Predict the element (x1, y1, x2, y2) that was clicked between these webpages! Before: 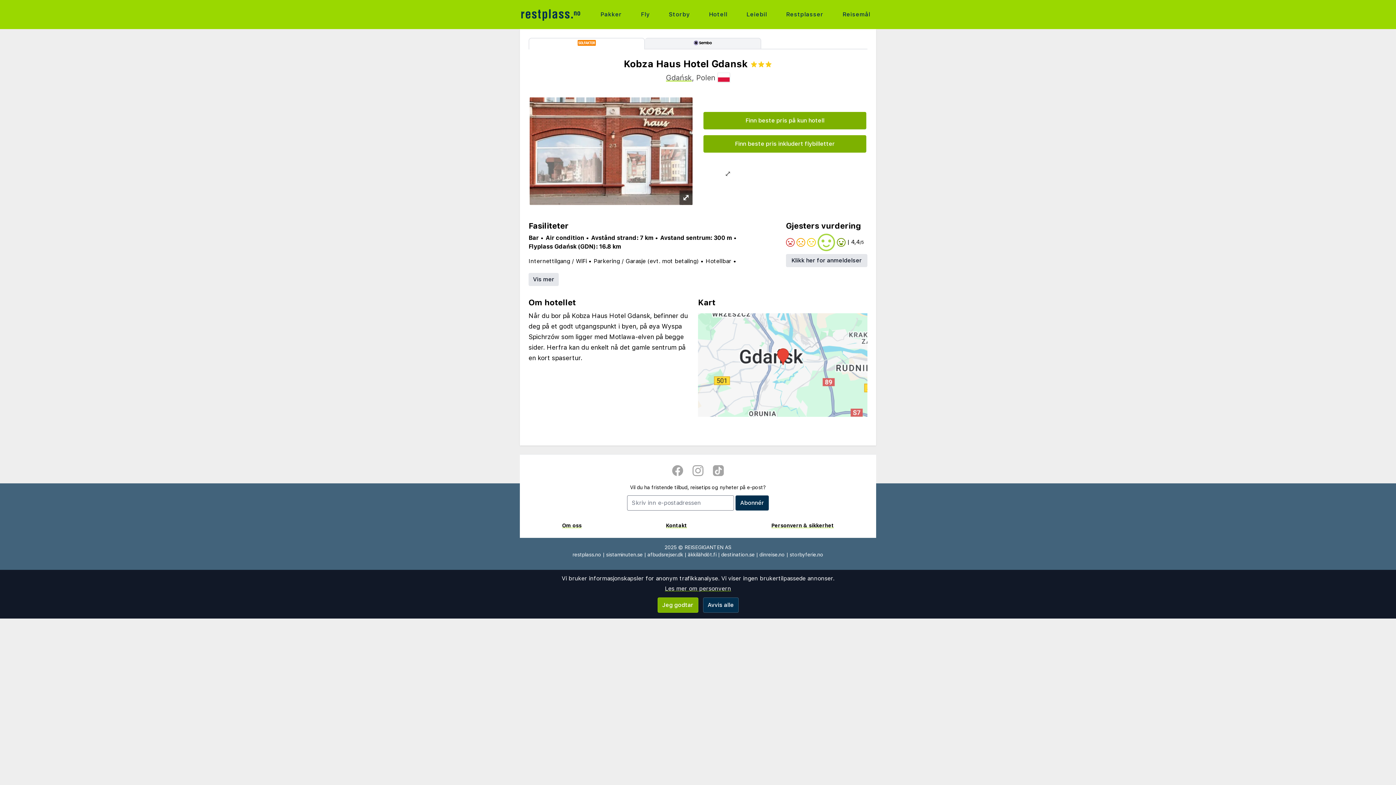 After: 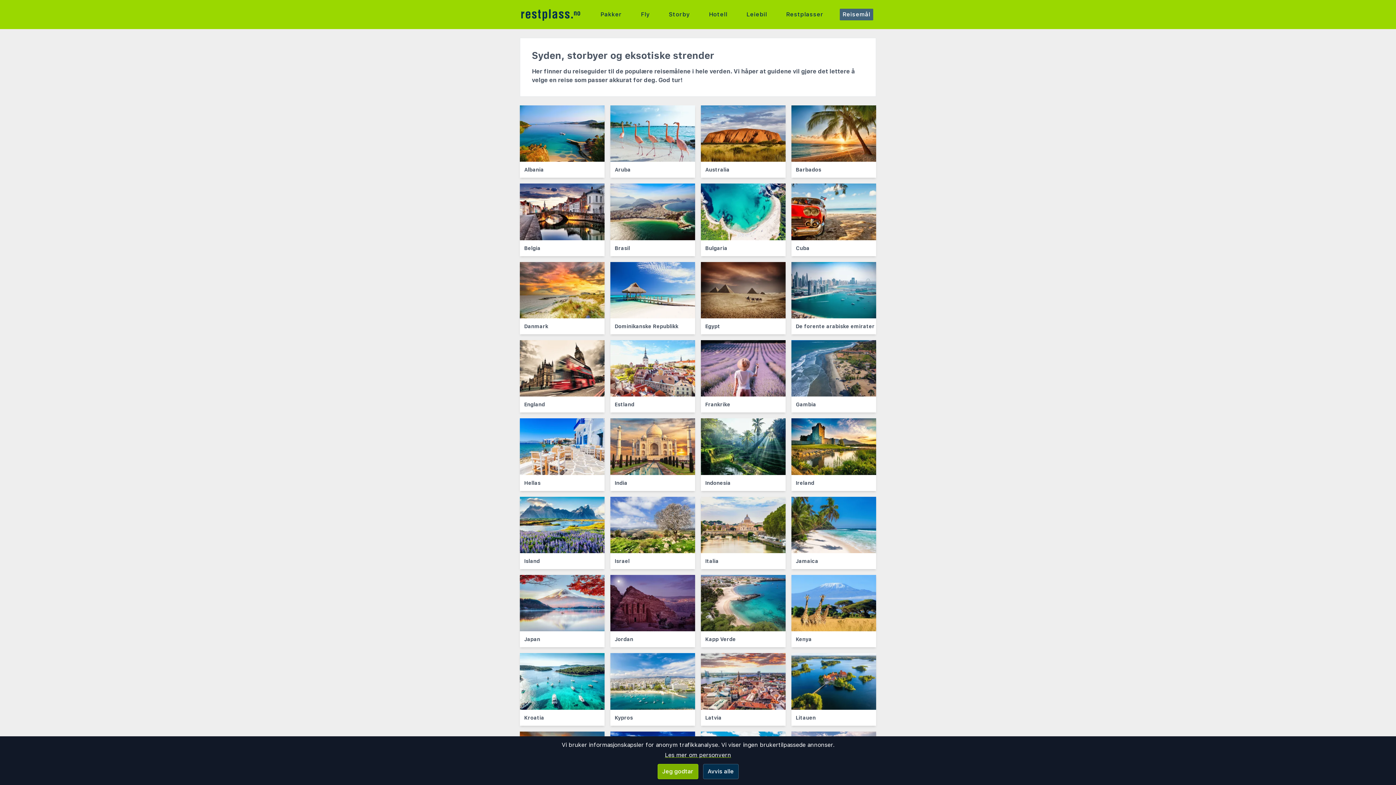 Action: bbox: (839, 8, 873, 20) label: Reisemål